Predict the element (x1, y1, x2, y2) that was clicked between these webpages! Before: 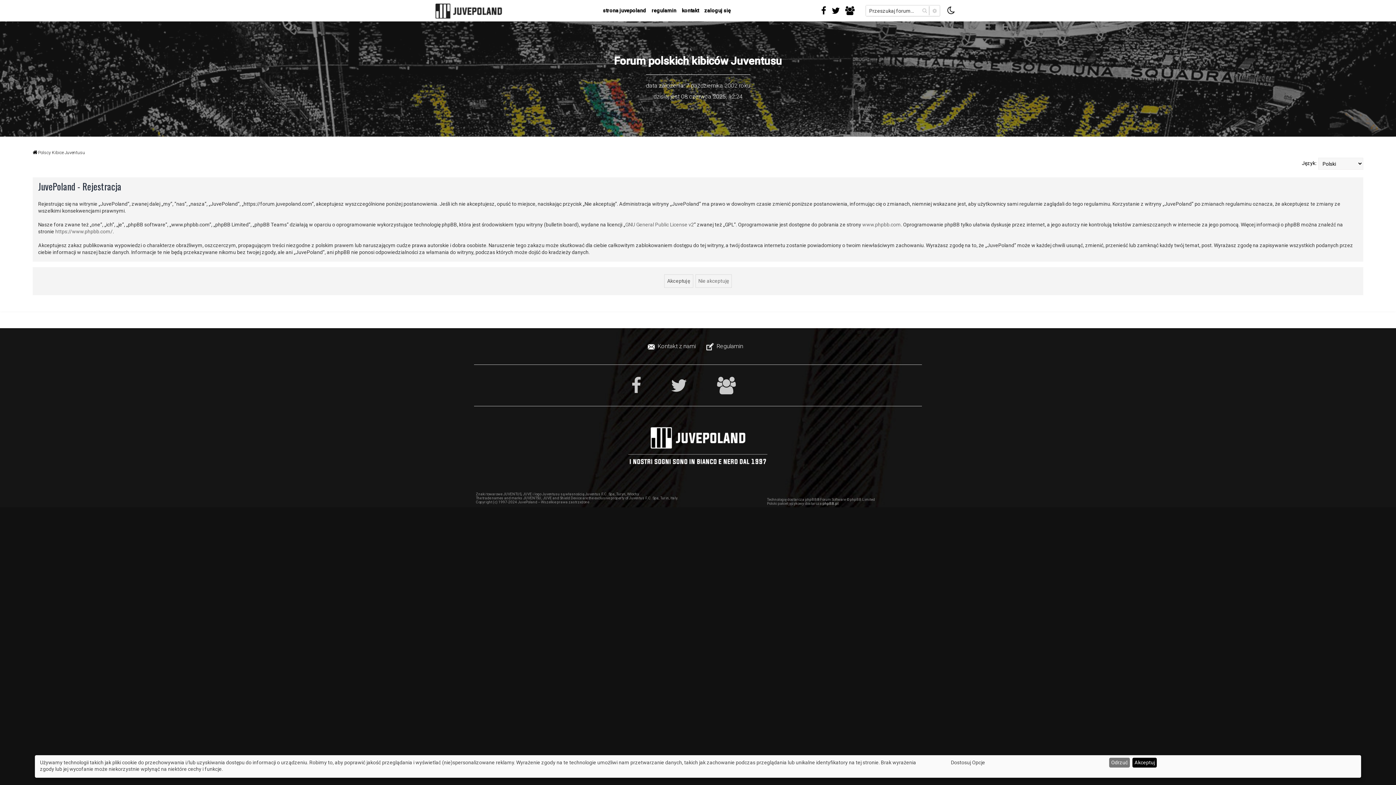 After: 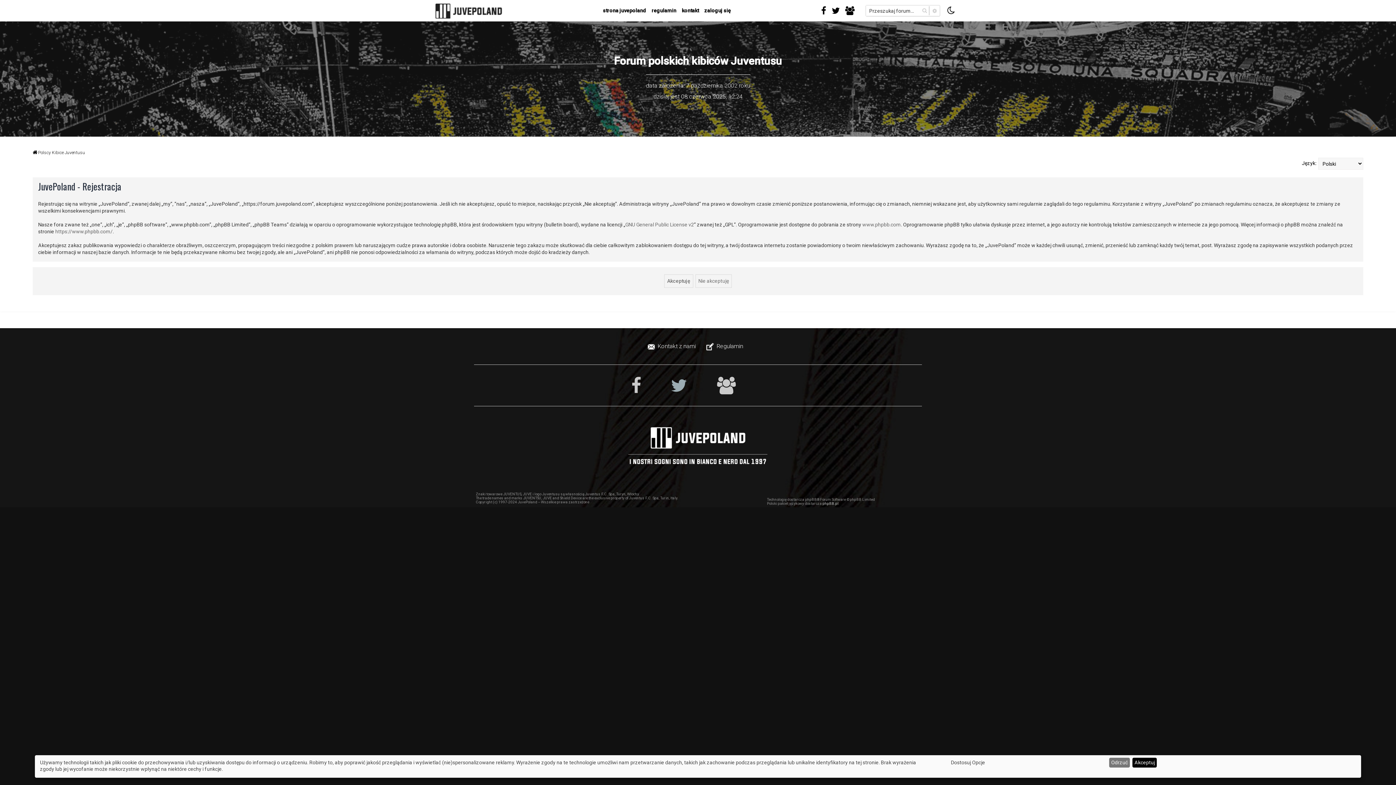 Action: bbox: (671, 377, 716, 394)